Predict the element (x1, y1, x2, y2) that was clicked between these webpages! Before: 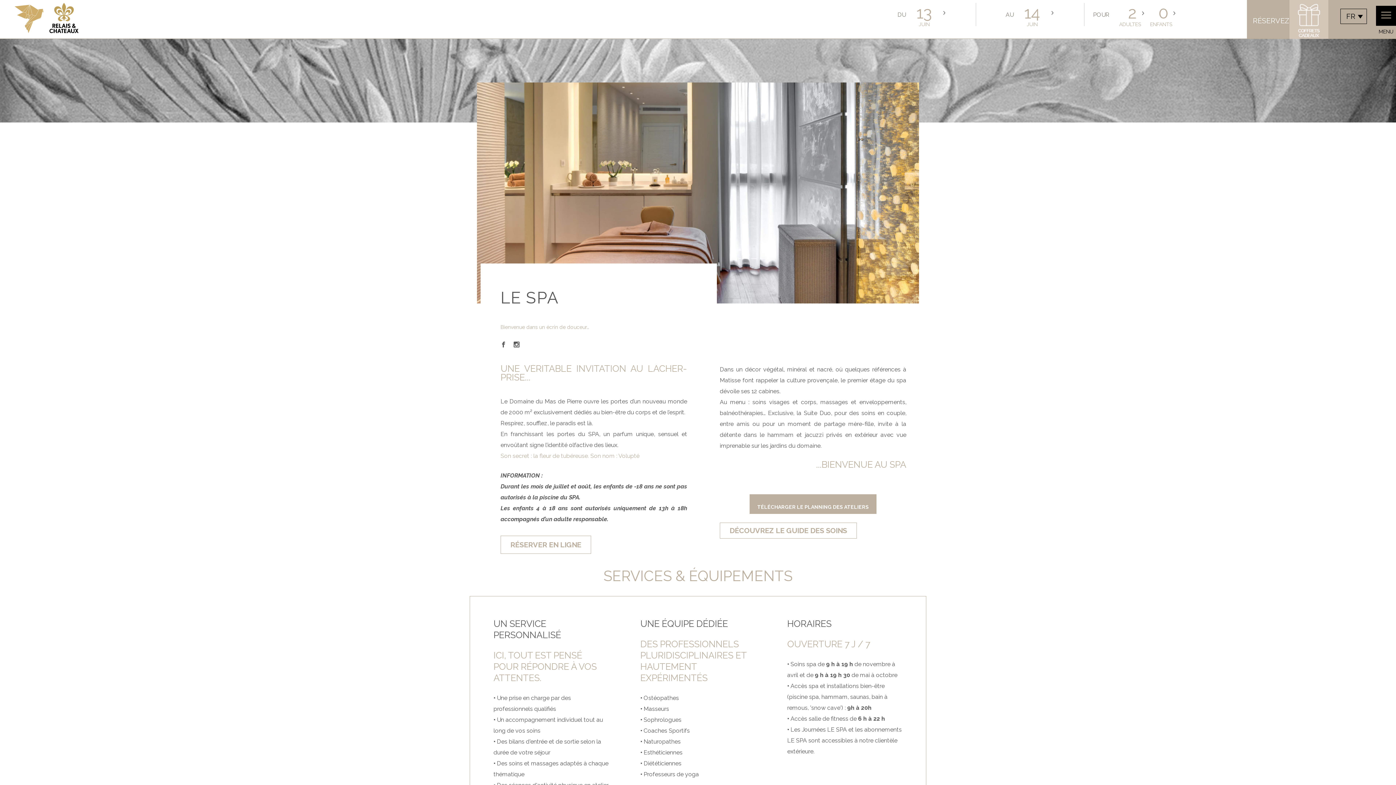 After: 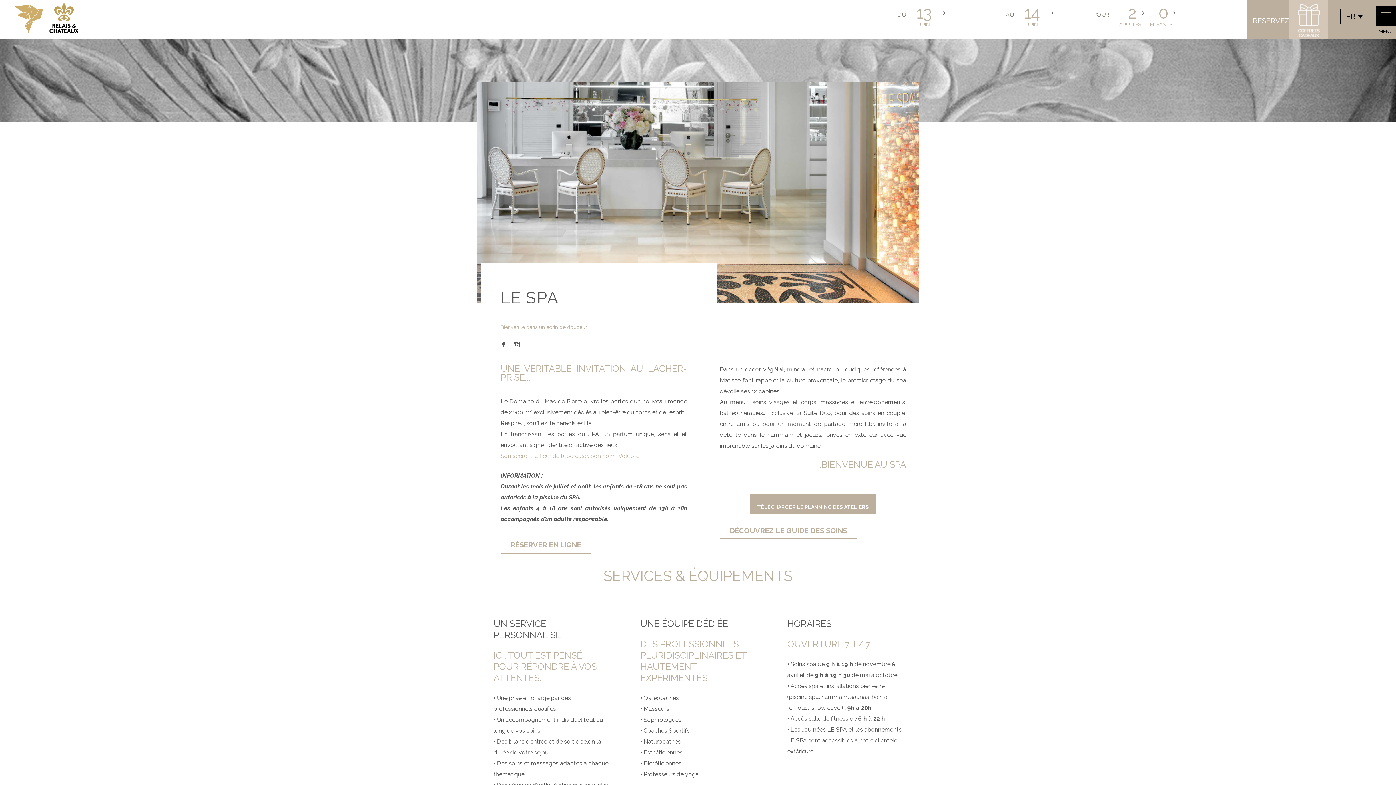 Action: label: DÉCOUVREZ LE GUIDE DES SOINS bbox: (720, 522, 857, 538)